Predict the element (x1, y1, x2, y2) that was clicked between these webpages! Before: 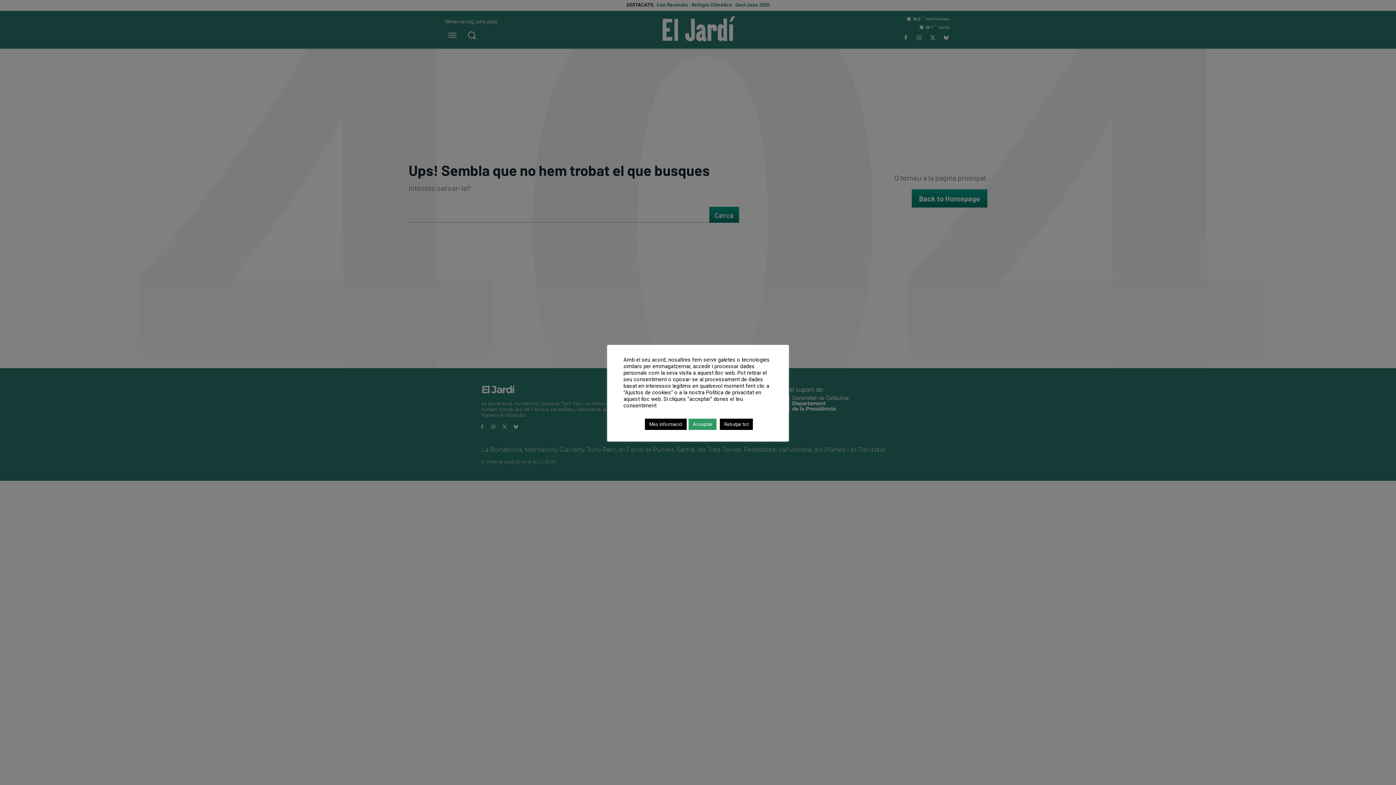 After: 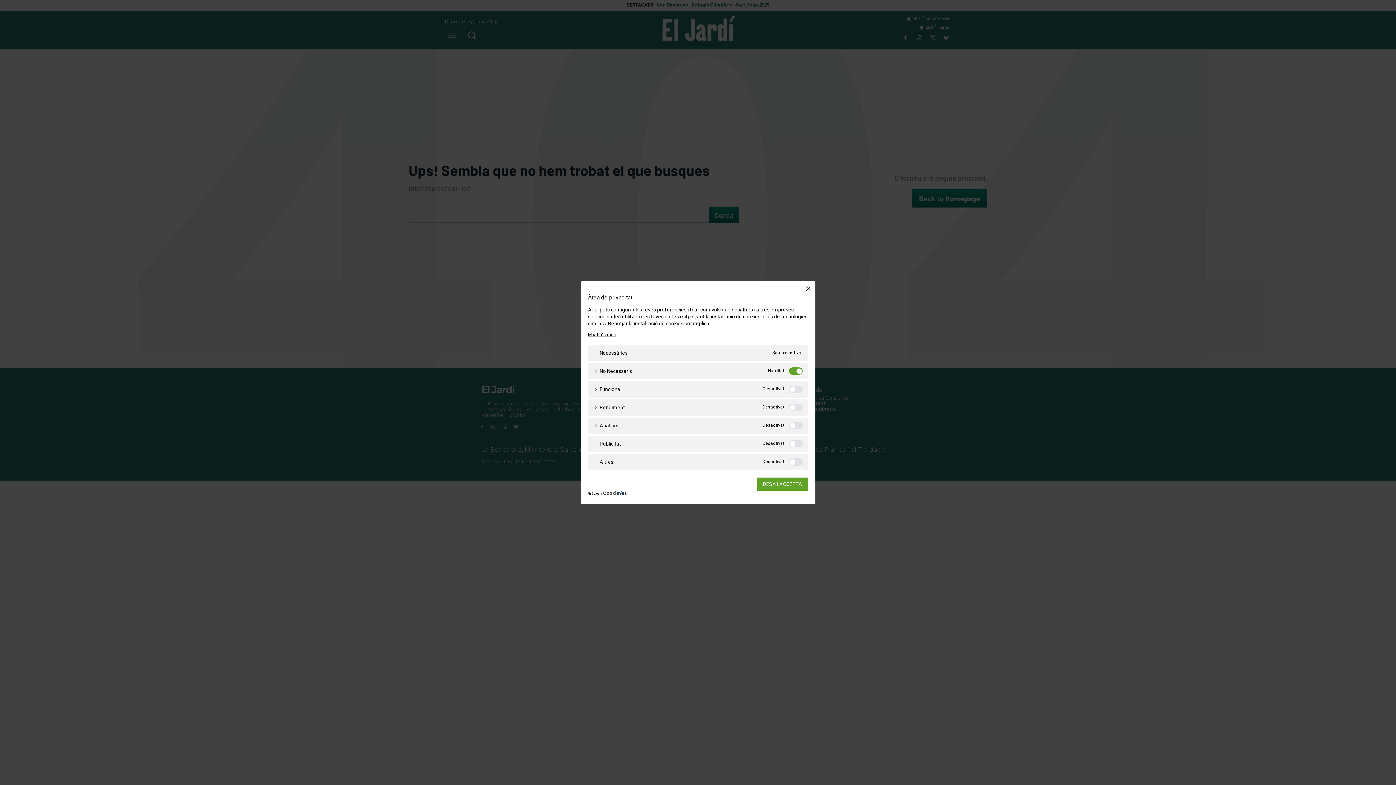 Action: bbox: (645, 418, 686, 430) label: Més informació